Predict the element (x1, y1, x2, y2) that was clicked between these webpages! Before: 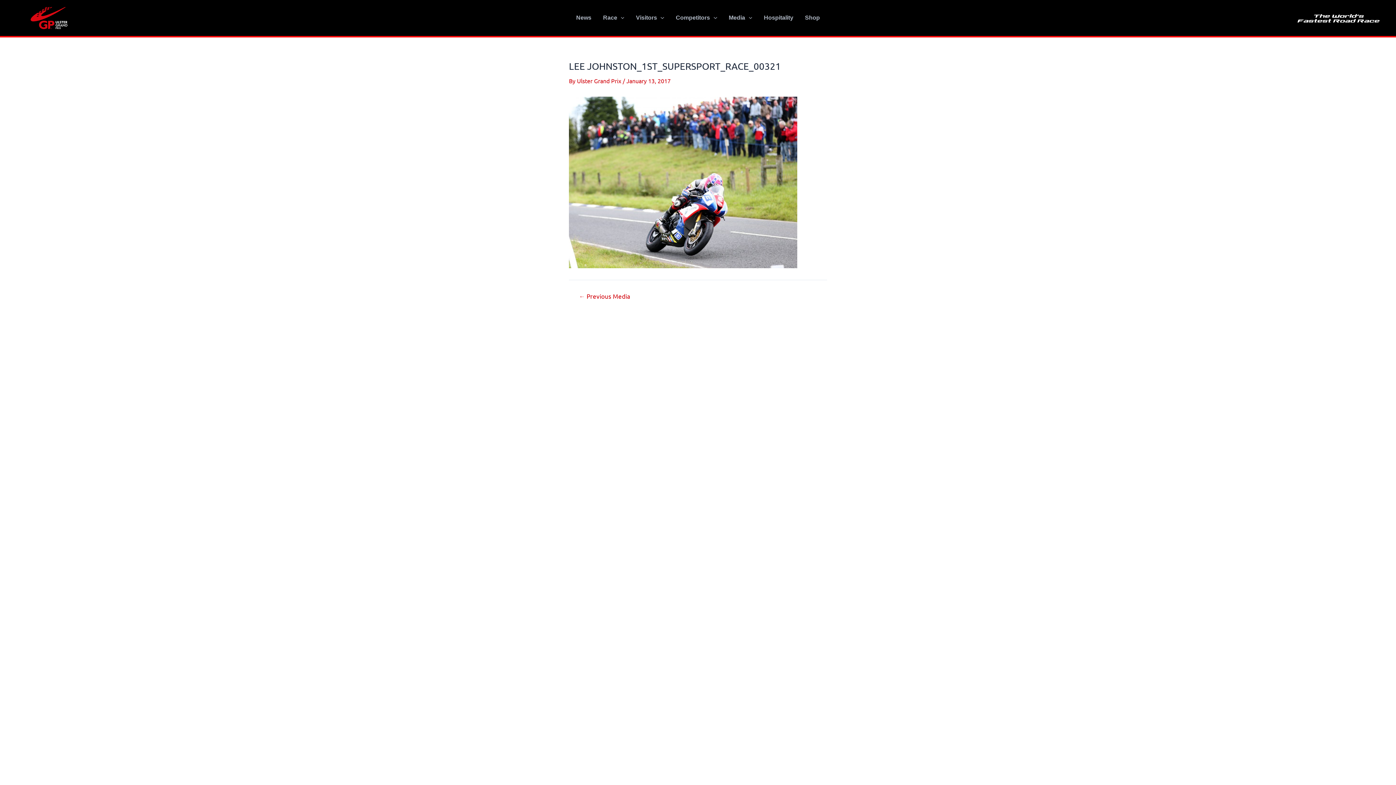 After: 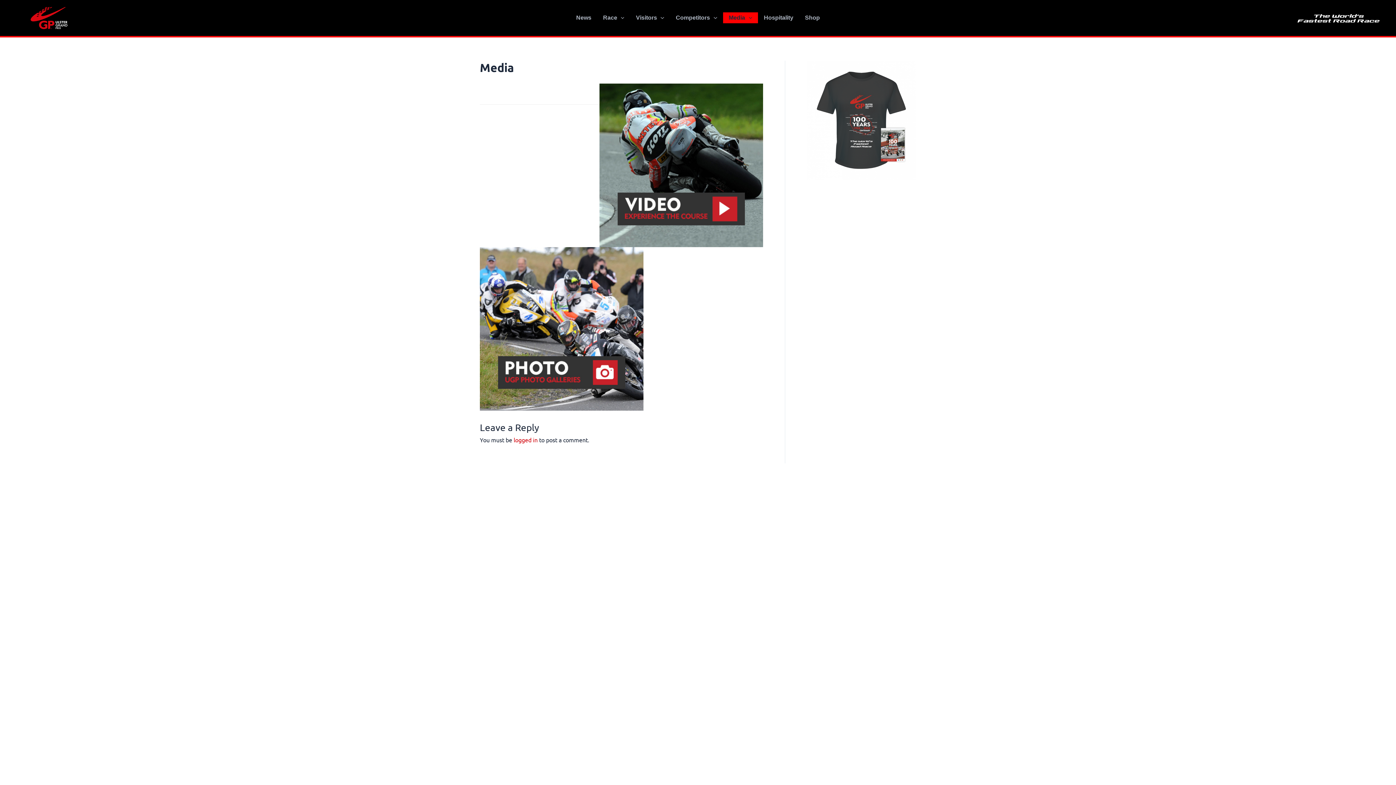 Action: bbox: (723, 12, 758, 23) label: Media